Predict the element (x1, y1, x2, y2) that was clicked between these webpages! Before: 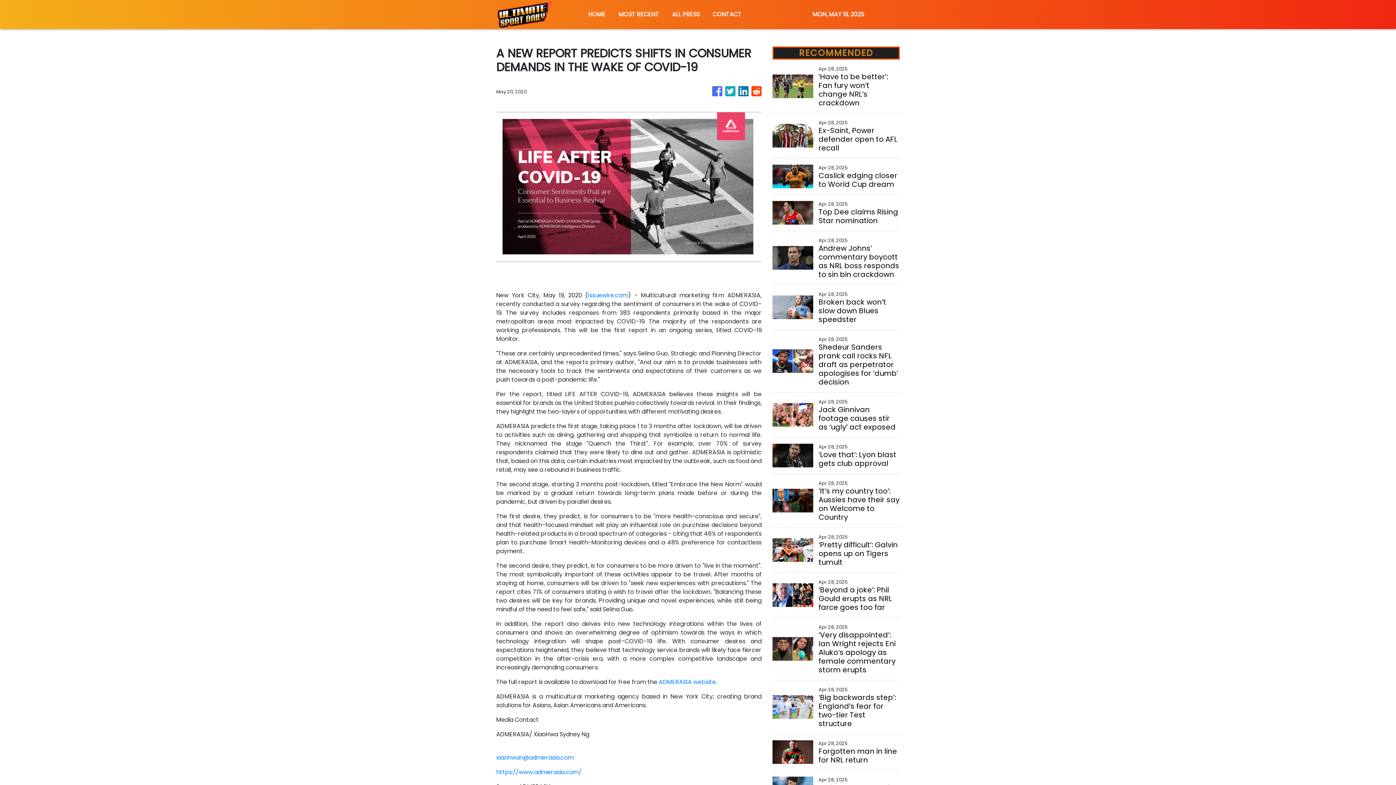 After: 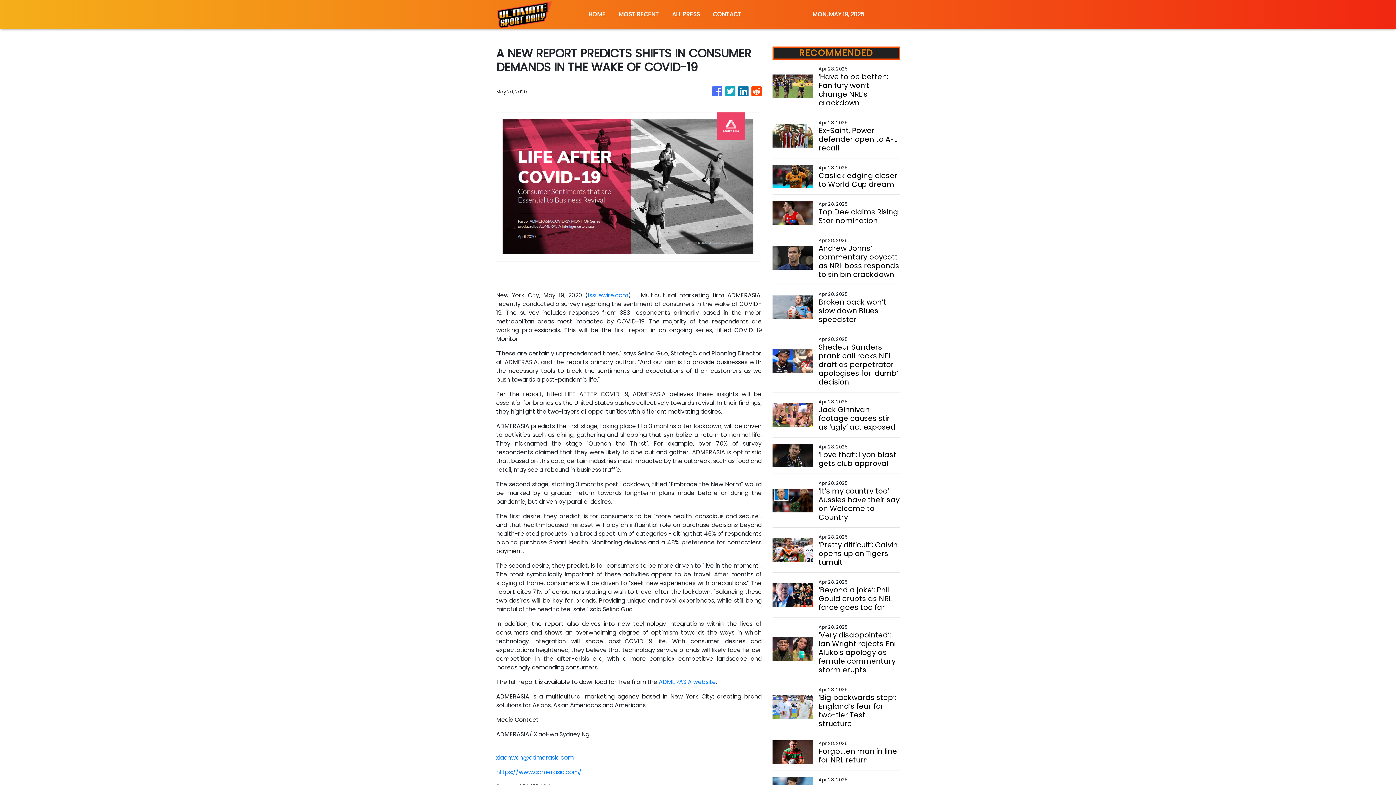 Action: bbox: (738, 82, 748, 100)